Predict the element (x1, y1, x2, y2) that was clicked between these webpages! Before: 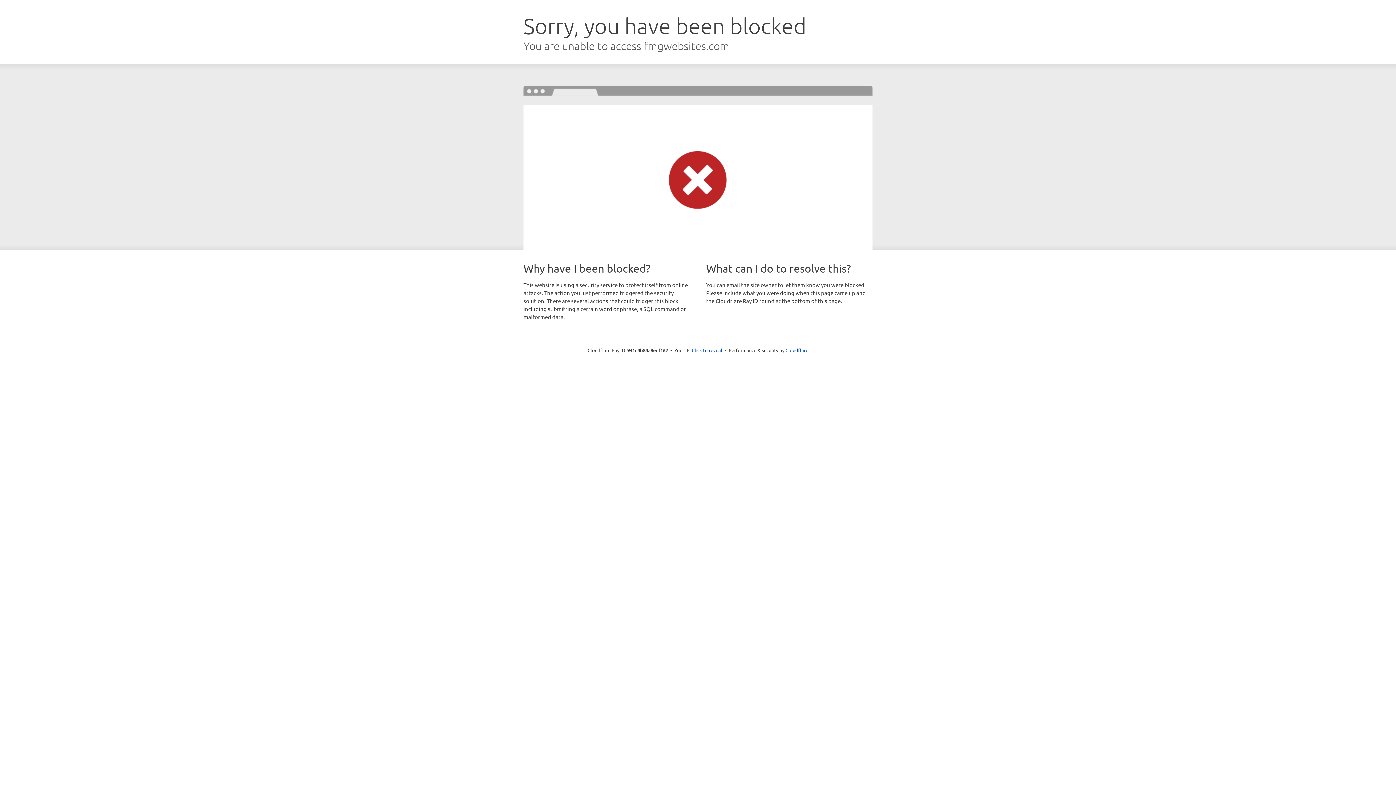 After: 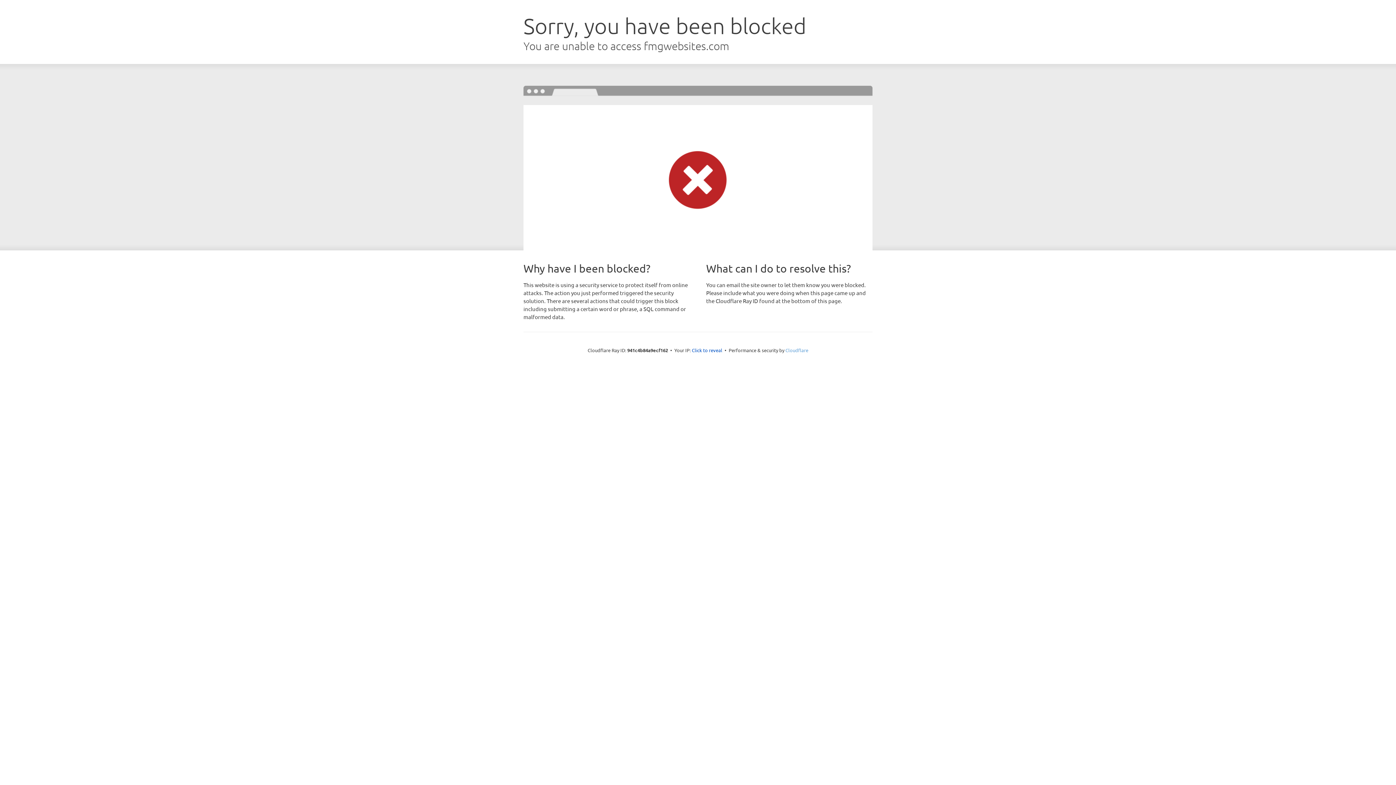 Action: label: Cloudflare bbox: (785, 347, 808, 353)